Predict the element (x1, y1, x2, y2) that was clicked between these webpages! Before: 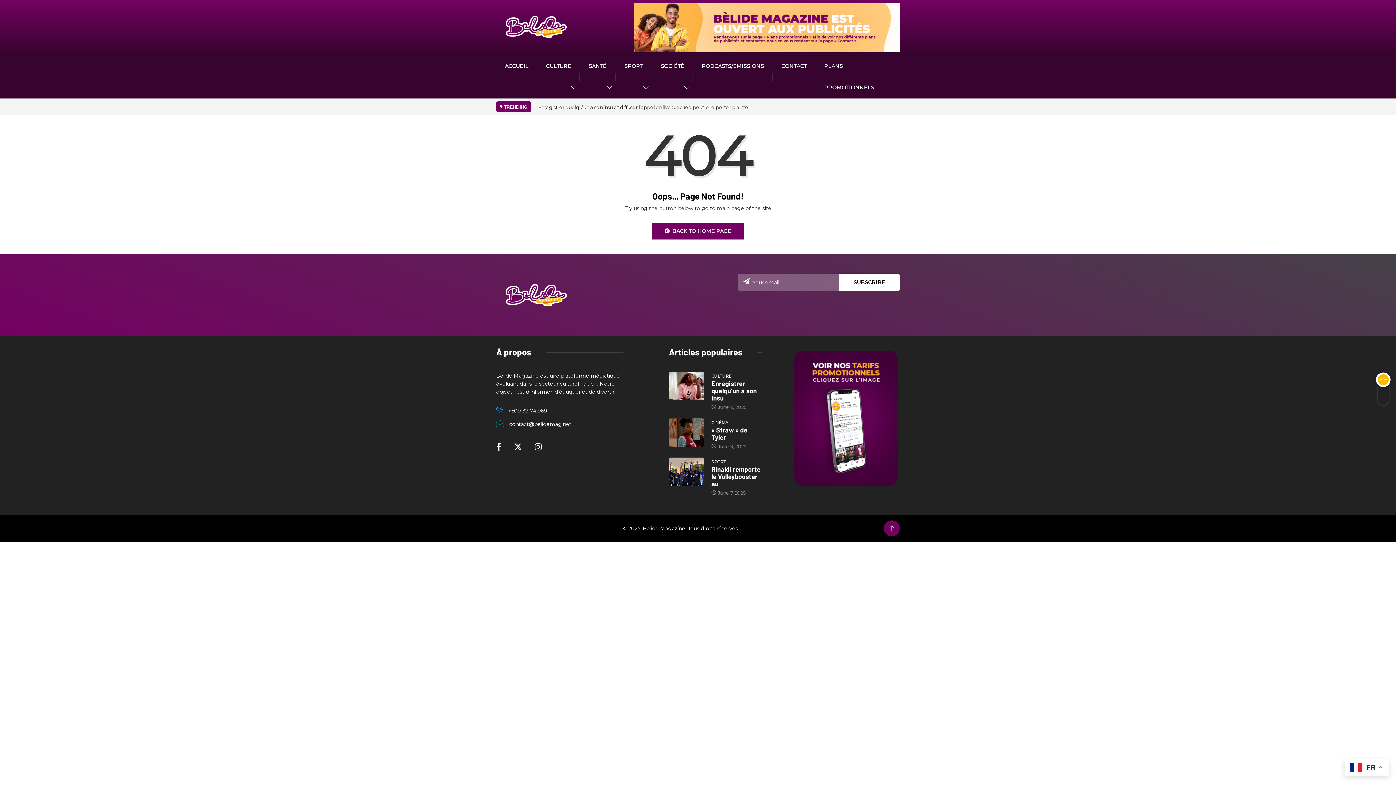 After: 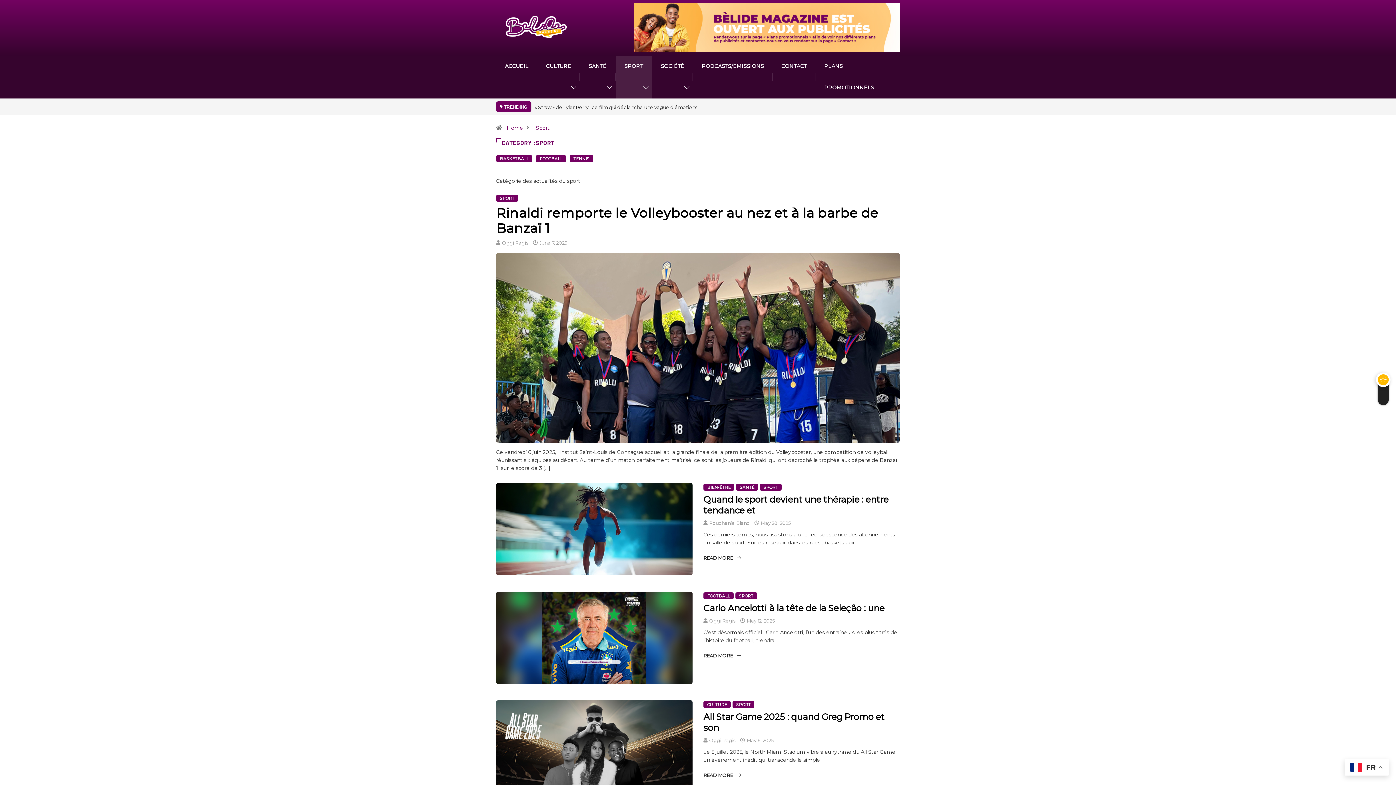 Action: bbox: (711, 458, 726, 465) label: SPORT